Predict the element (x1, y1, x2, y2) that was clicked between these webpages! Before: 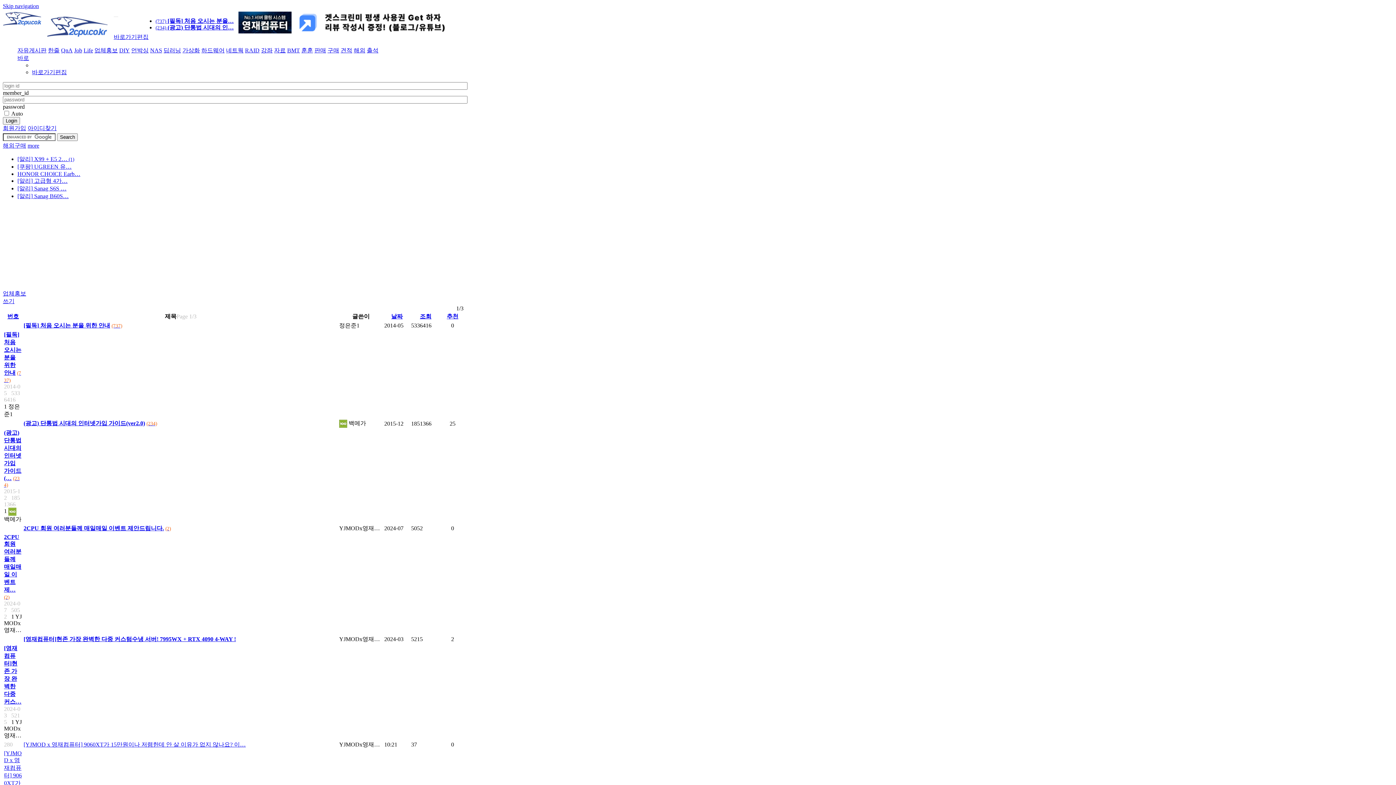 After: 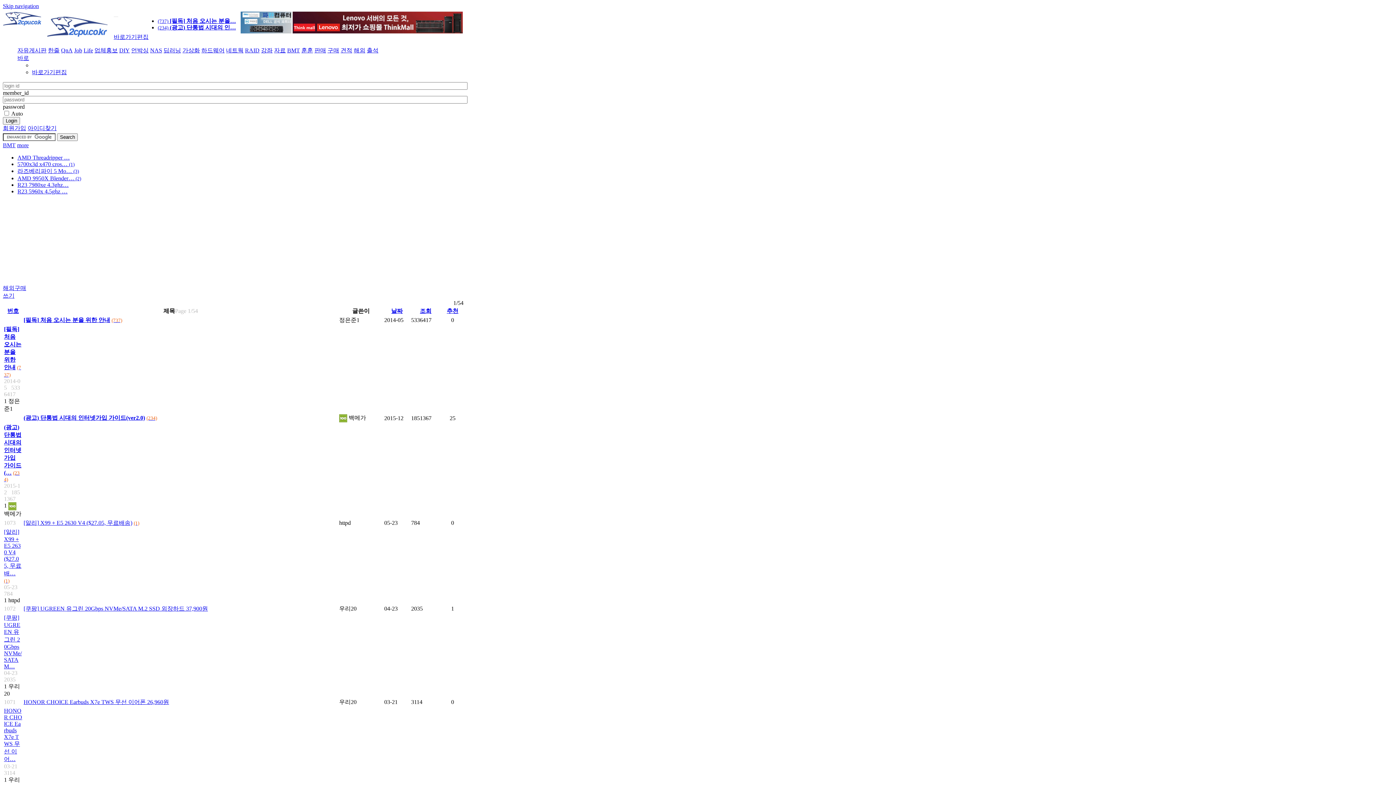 Action: bbox: (27, 142, 39, 148) label: more